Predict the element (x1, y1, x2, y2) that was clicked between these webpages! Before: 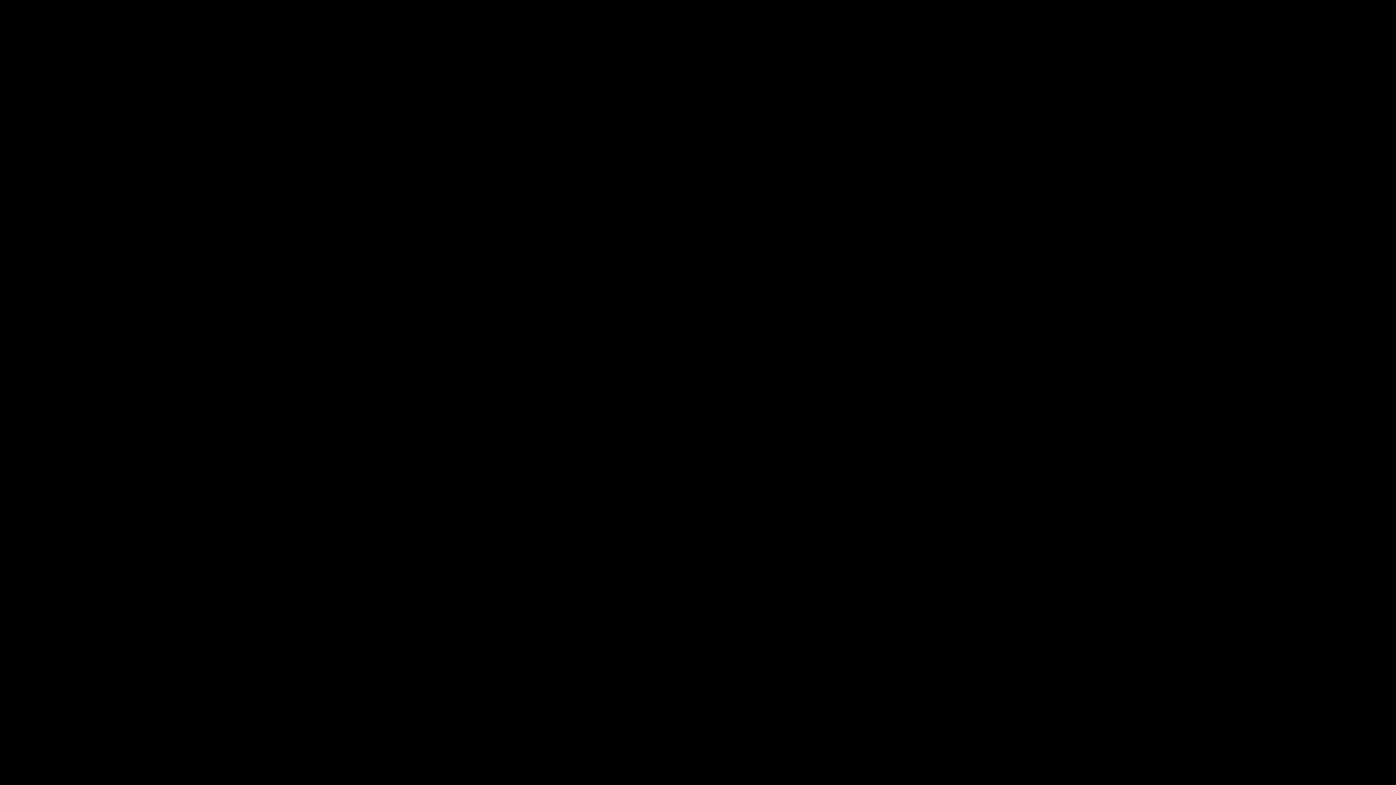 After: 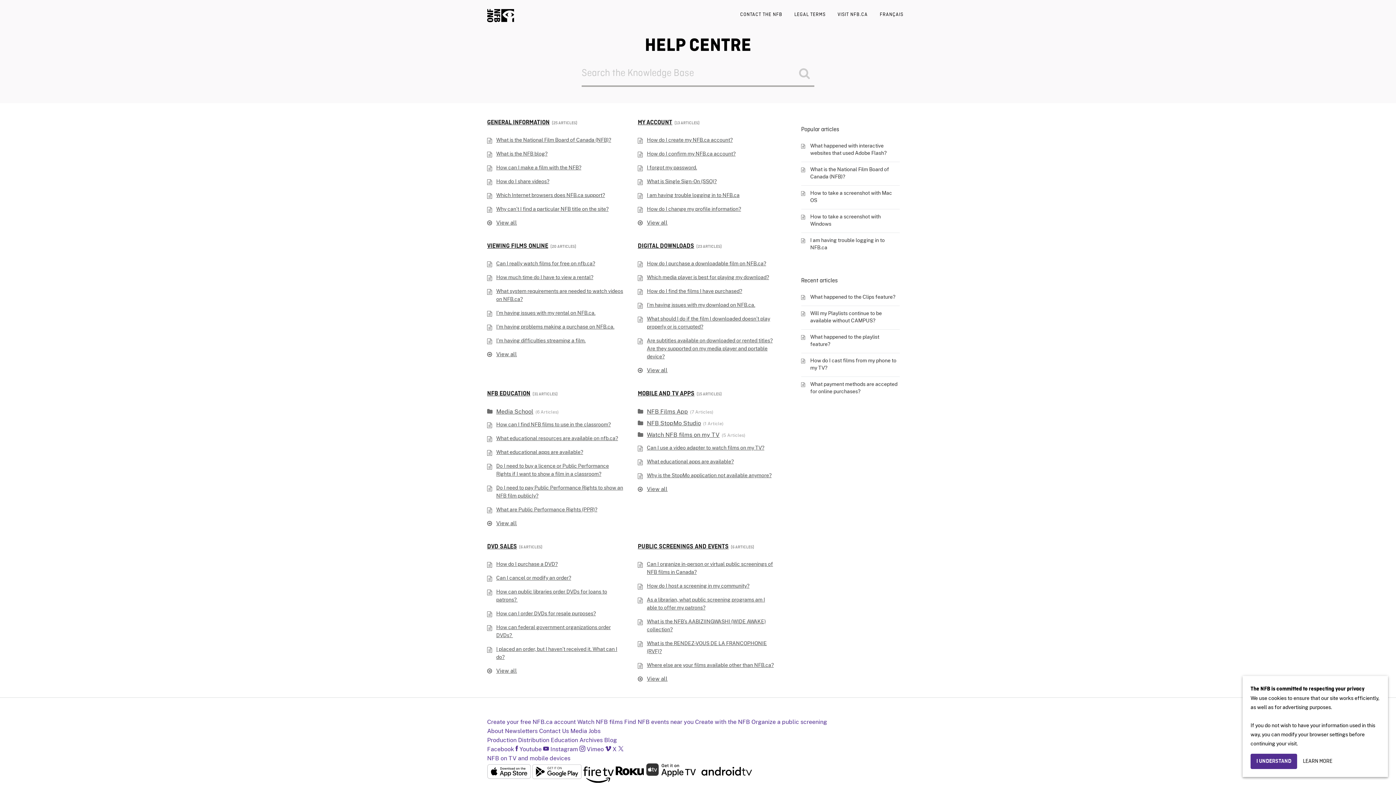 Action: bbox: (581, 605, 613, 613) label: Help Centre